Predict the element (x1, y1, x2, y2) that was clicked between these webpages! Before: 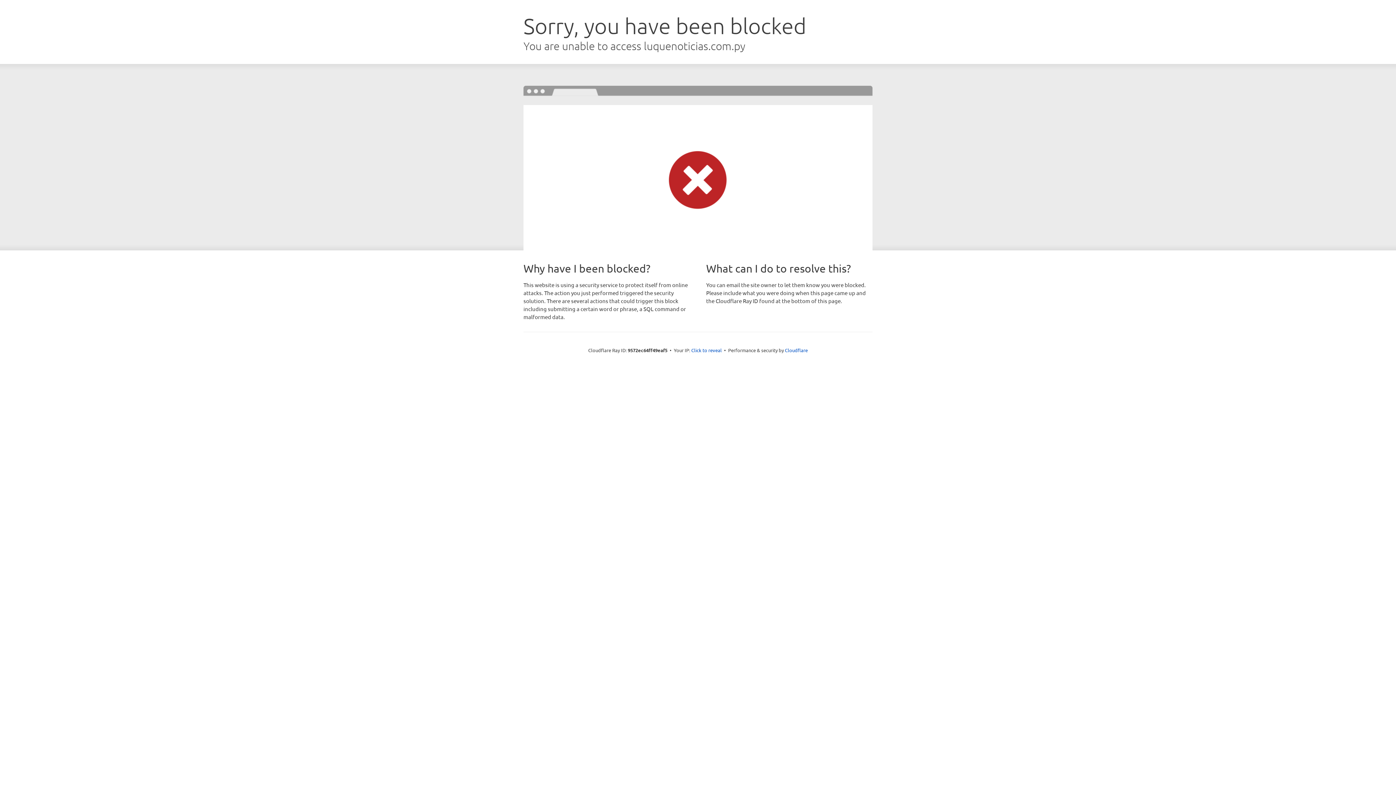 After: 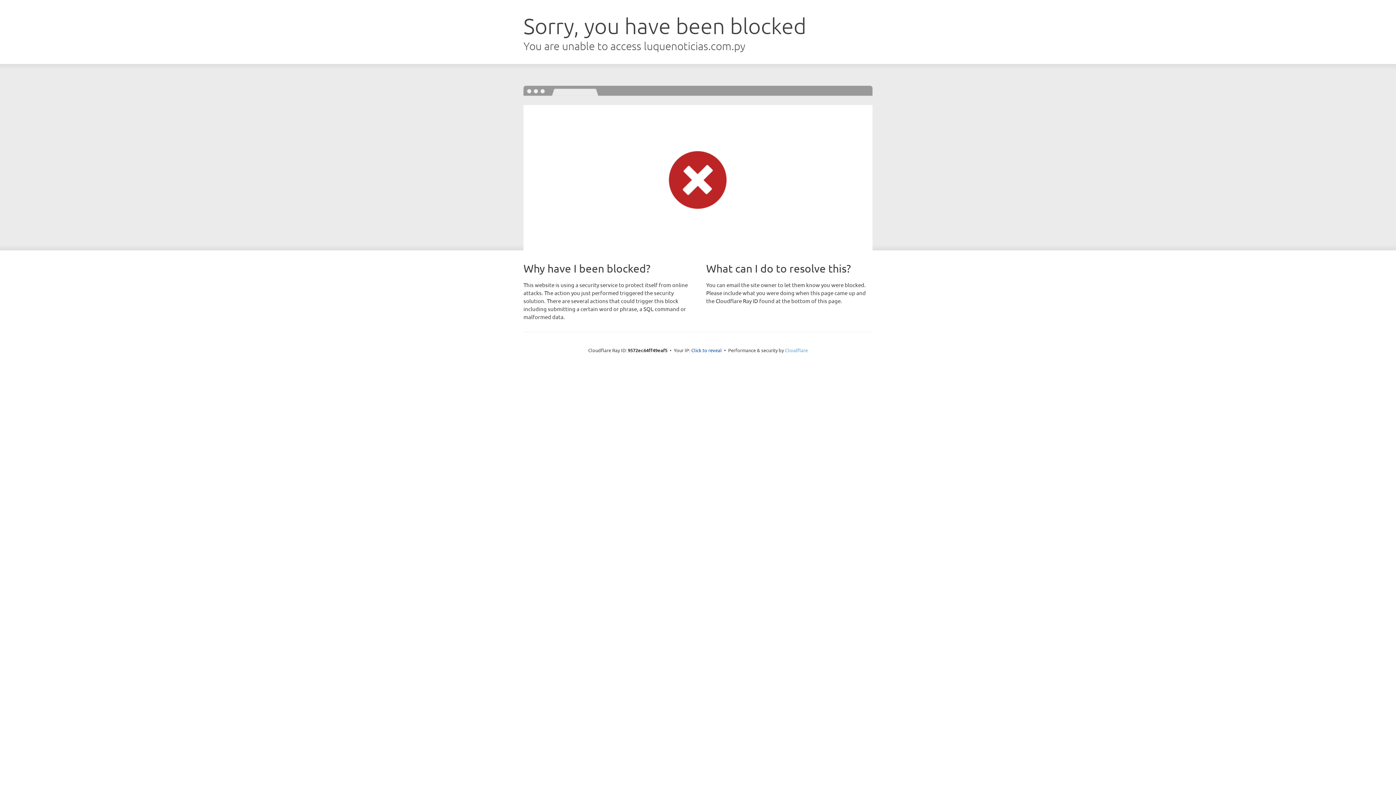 Action: label: Cloudflare bbox: (785, 347, 808, 353)